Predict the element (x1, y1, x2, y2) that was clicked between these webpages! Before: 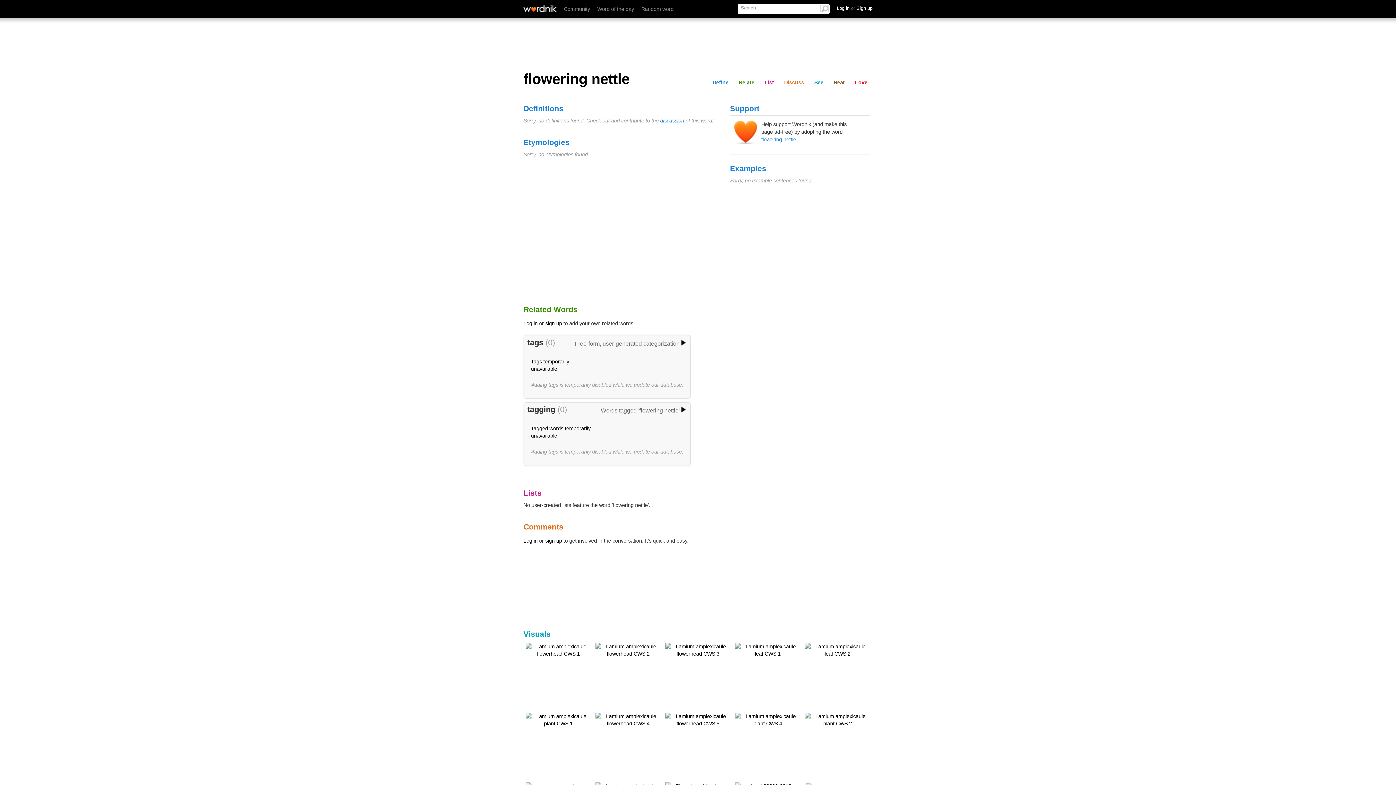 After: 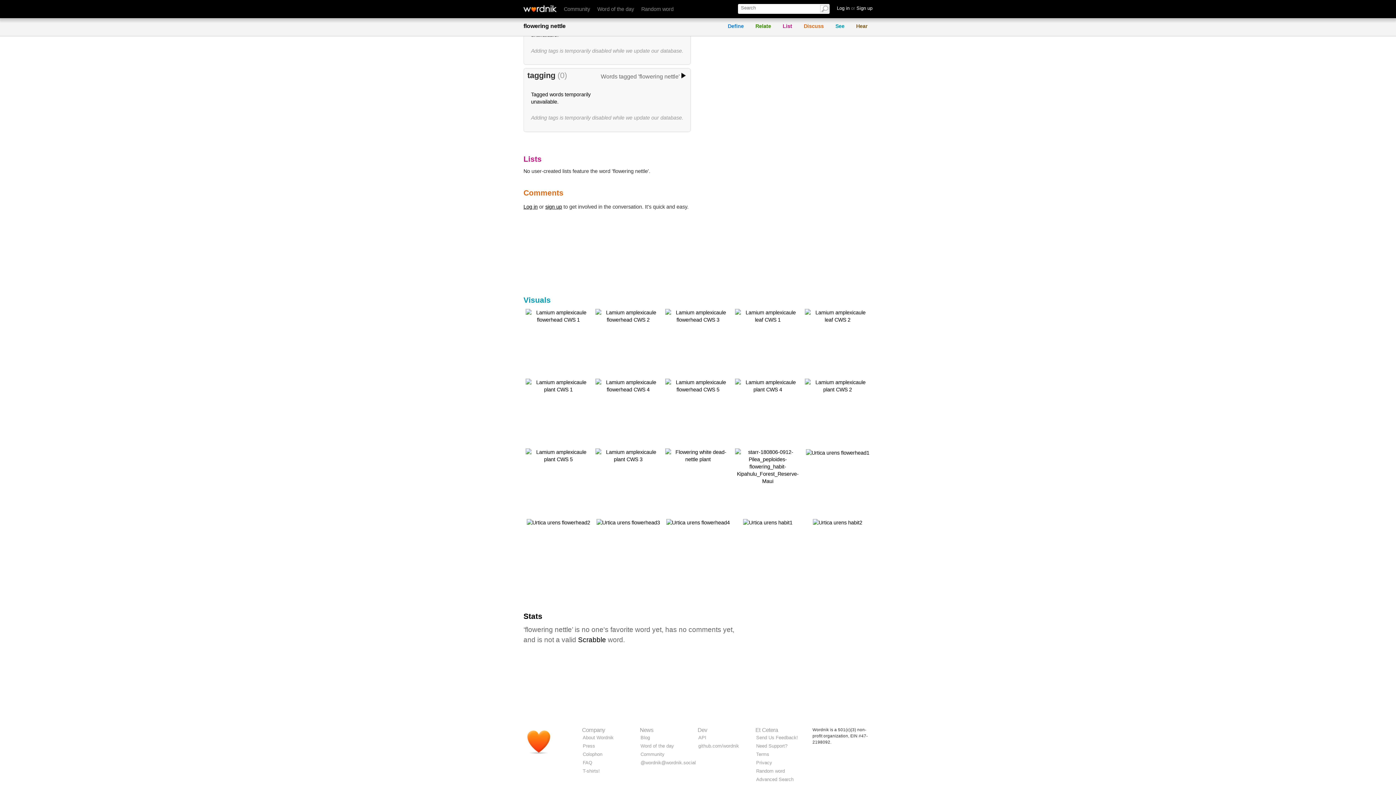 Action: label: Discuss bbox: (781, 78, 807, 86)